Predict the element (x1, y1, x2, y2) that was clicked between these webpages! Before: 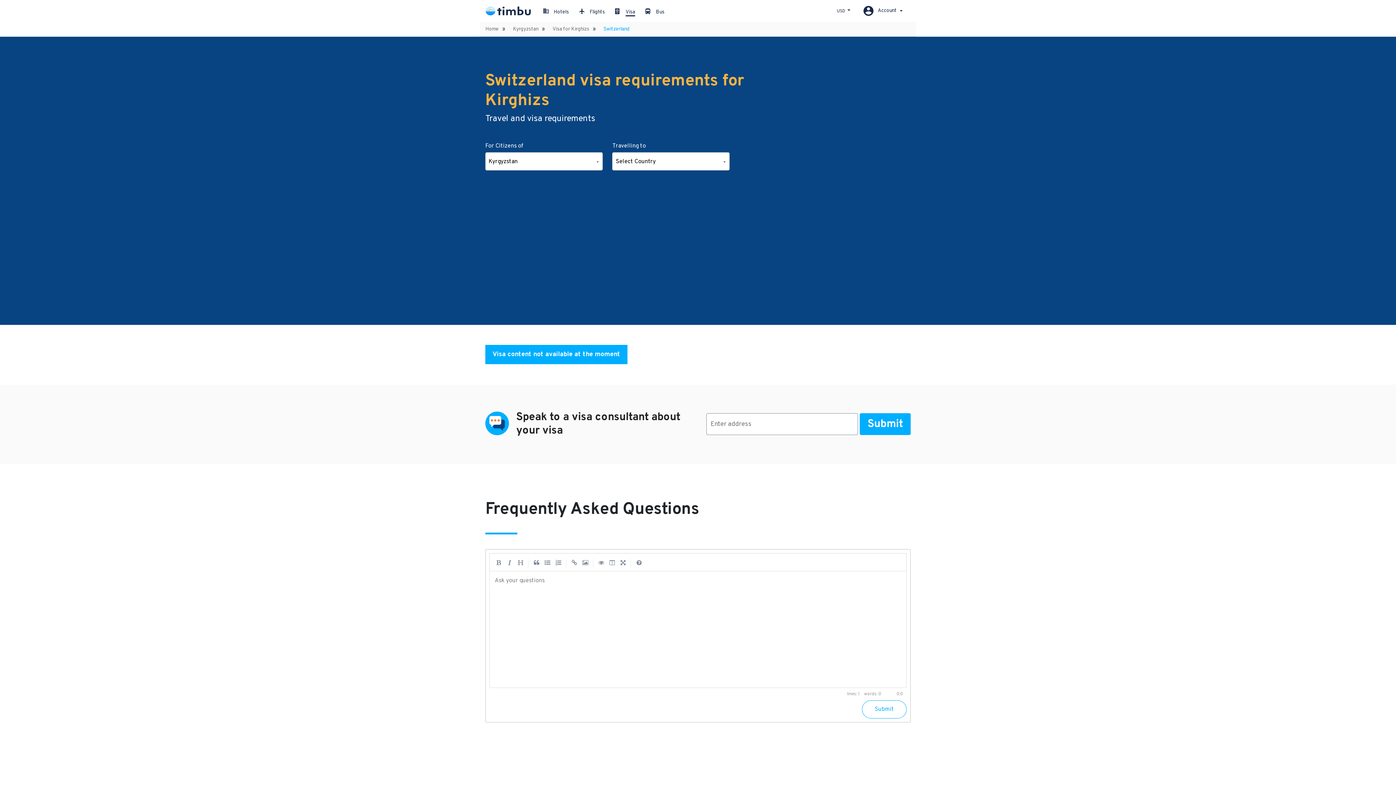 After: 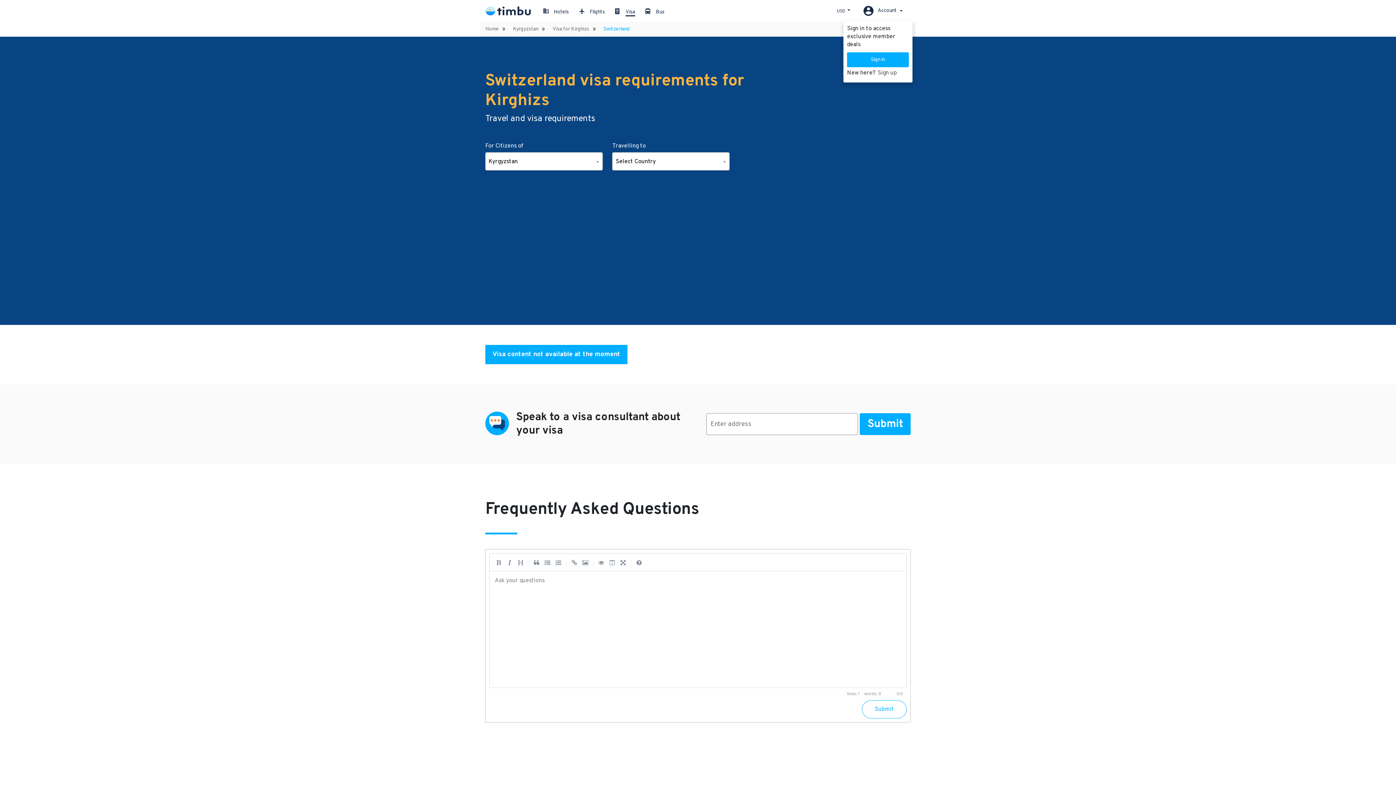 Action: label: Account bbox: (861, 5, 905, 16)